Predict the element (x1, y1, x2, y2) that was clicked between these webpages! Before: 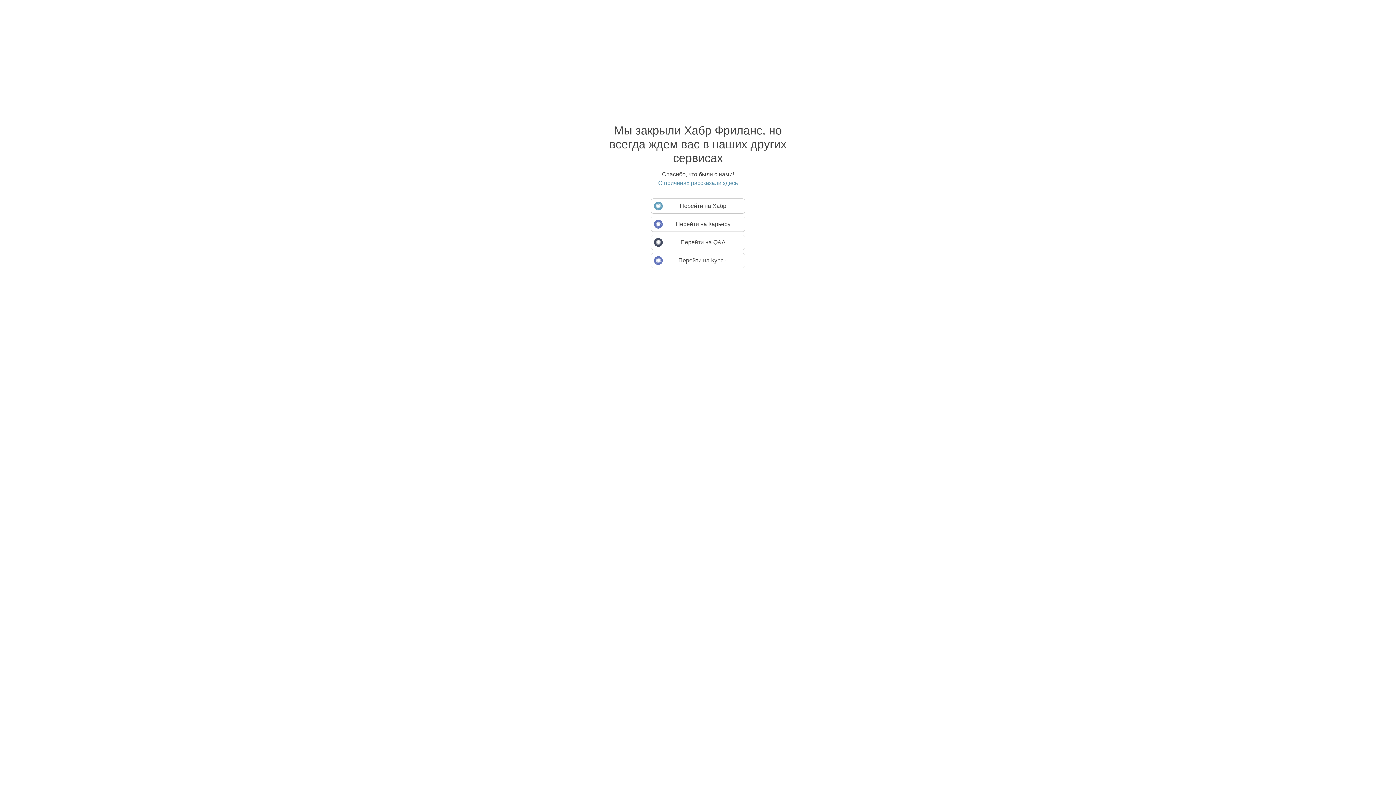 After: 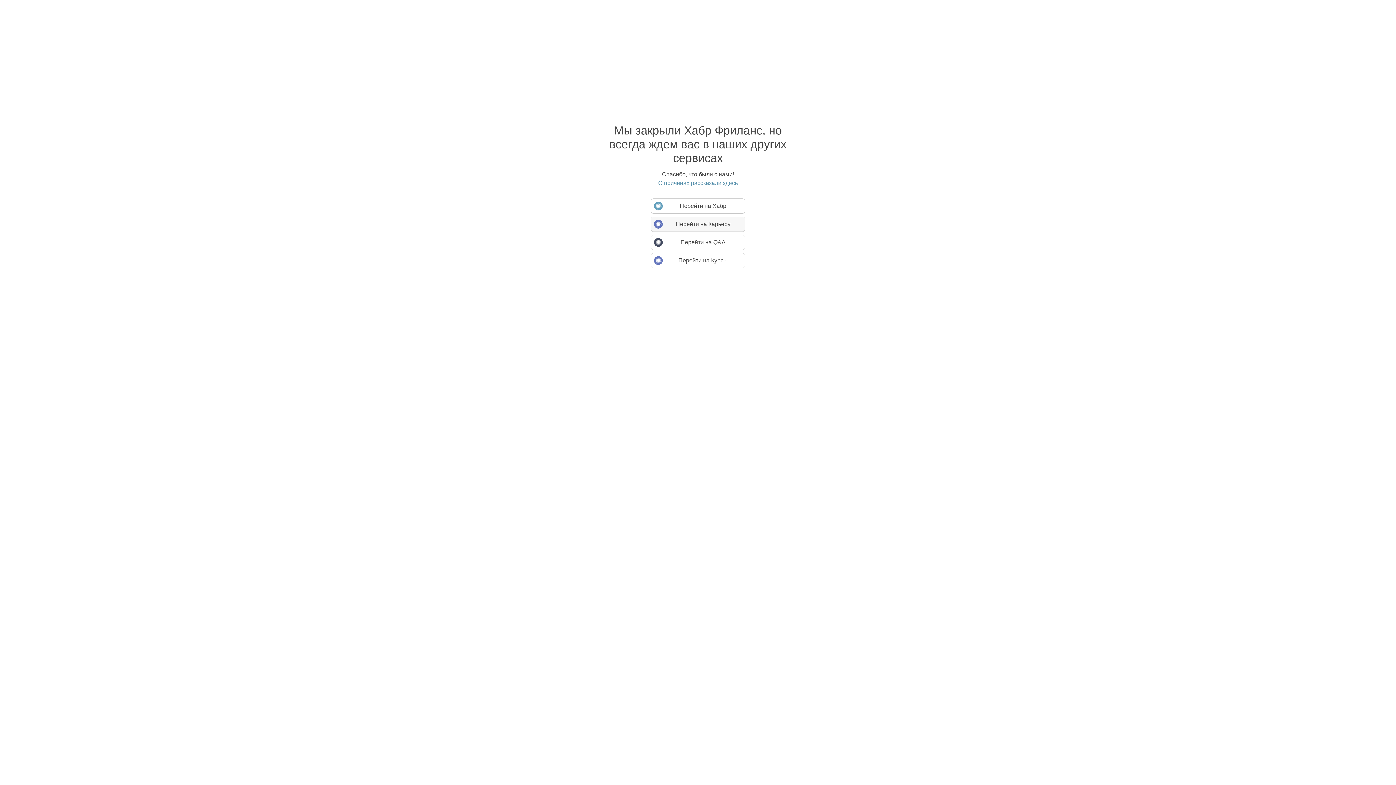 Action: label: Перейти на Карьеру bbox: (650, 216, 745, 232)